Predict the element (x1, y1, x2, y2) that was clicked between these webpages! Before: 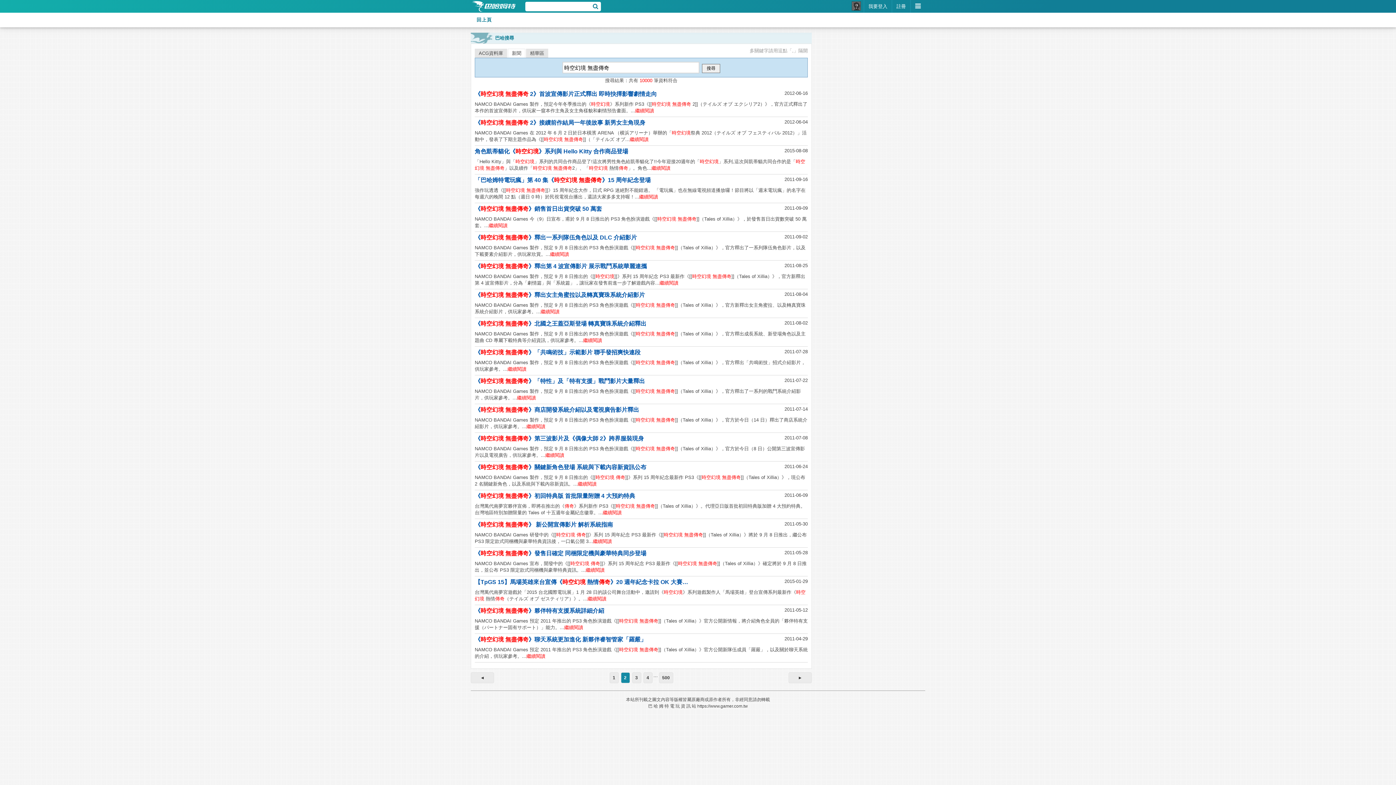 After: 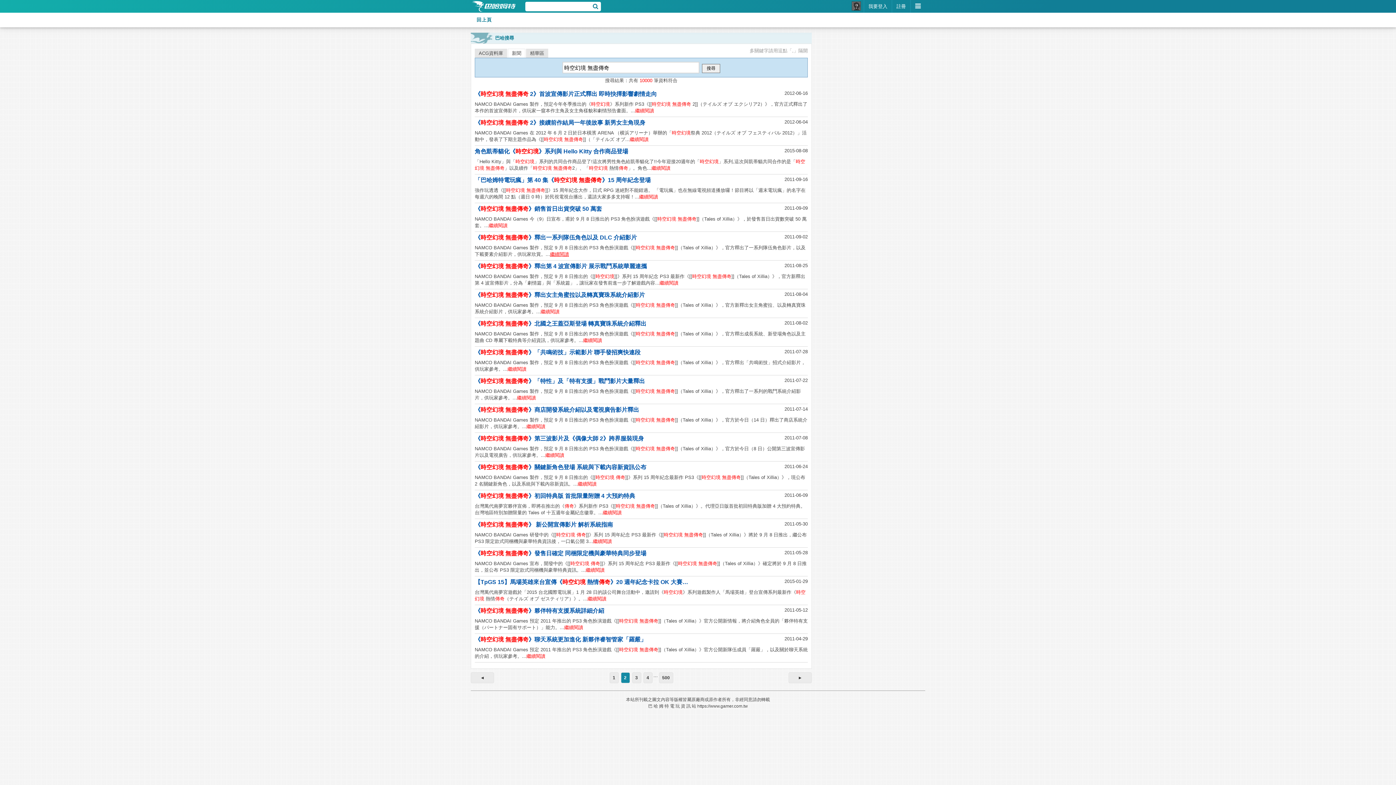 Action: bbox: (550, 251, 569, 257) label: 繼續閱讀